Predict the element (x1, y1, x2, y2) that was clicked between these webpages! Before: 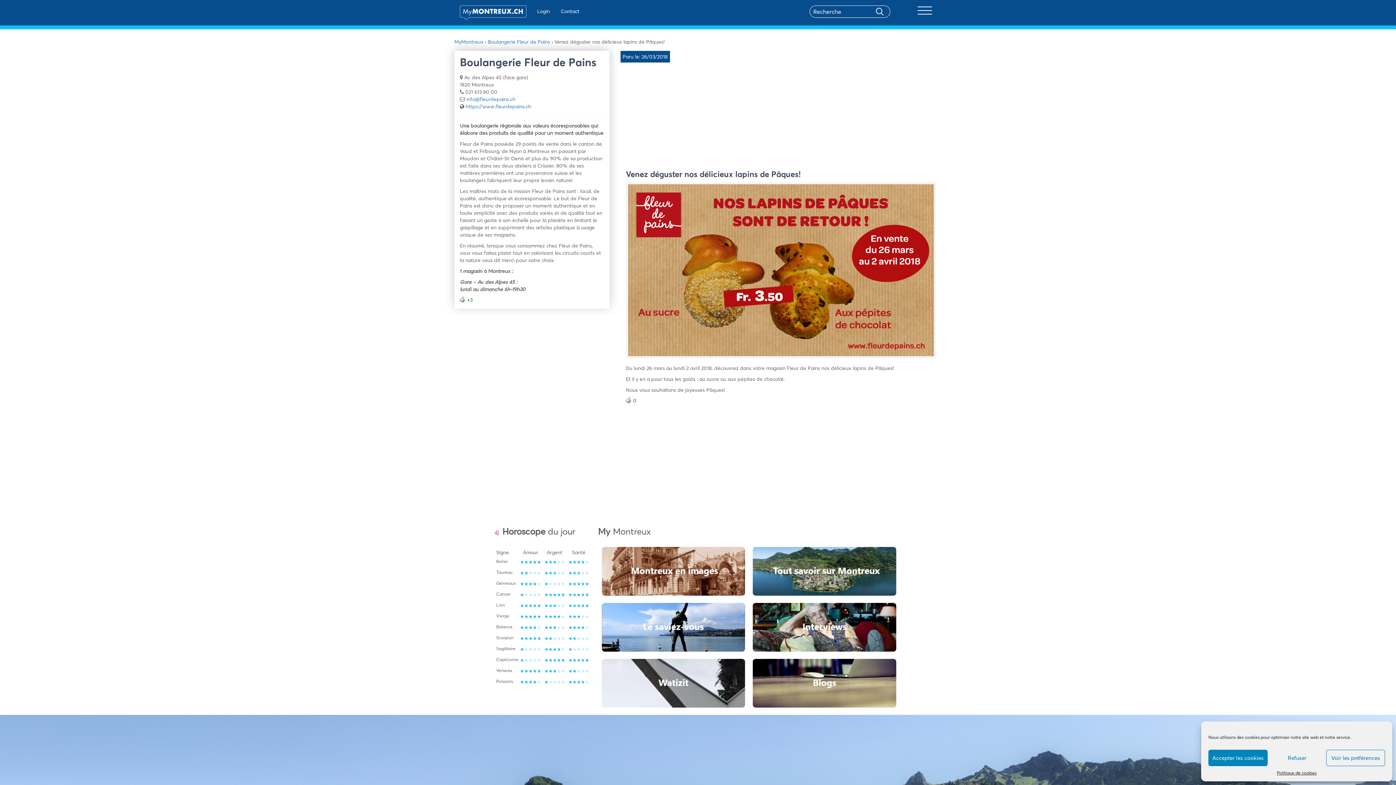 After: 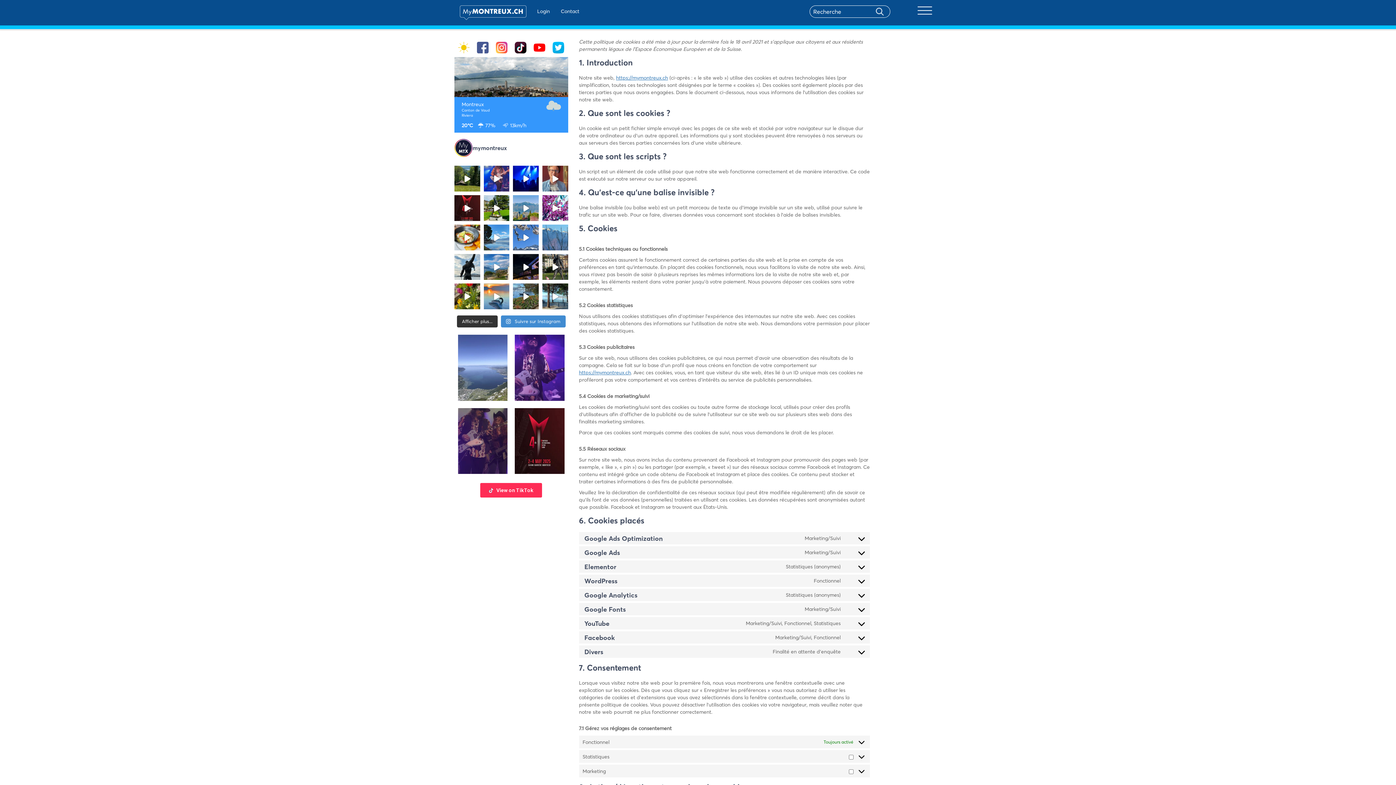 Action: label: Politique de cookies bbox: (1277, 770, 1316, 776)